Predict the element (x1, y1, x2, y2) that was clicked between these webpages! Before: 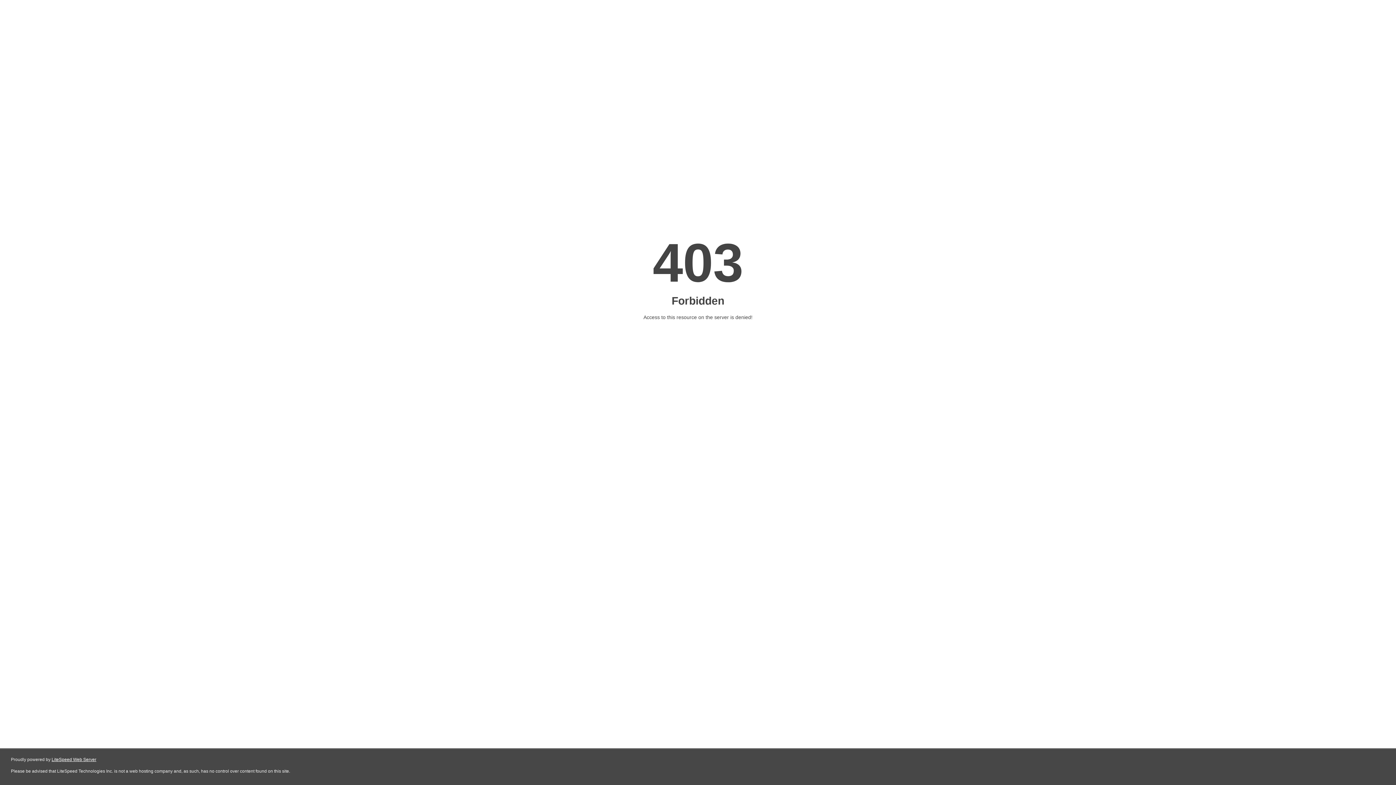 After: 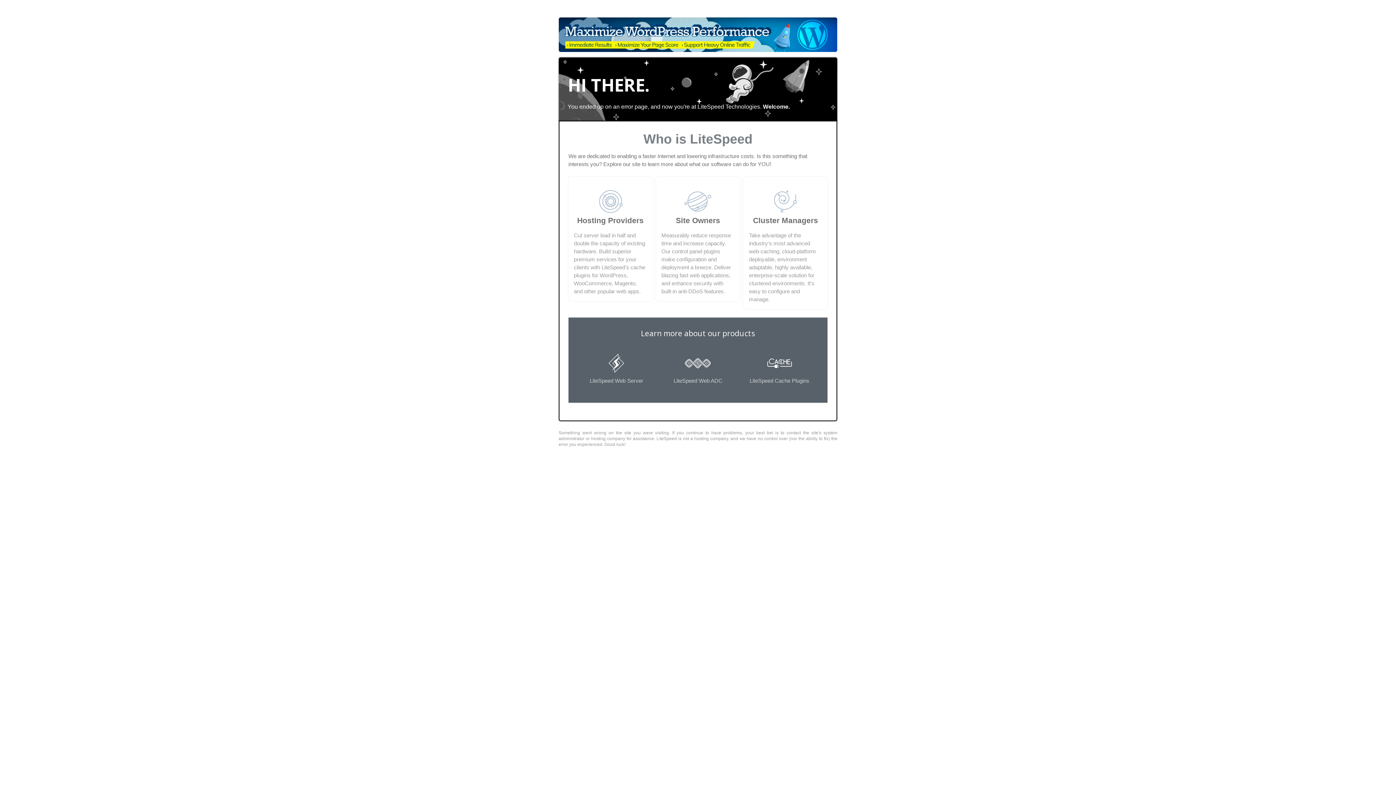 Action: bbox: (51, 757, 96, 762) label: LiteSpeed Web Server